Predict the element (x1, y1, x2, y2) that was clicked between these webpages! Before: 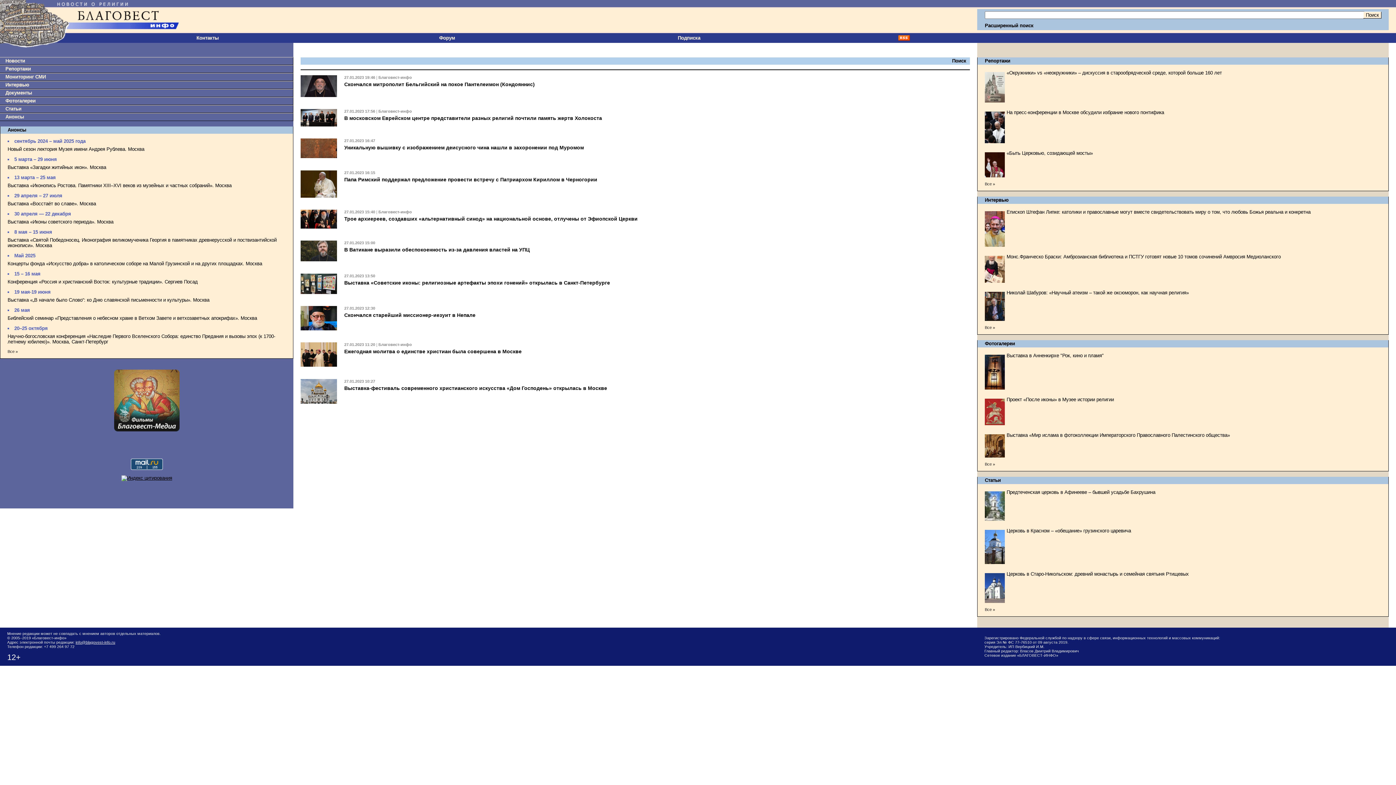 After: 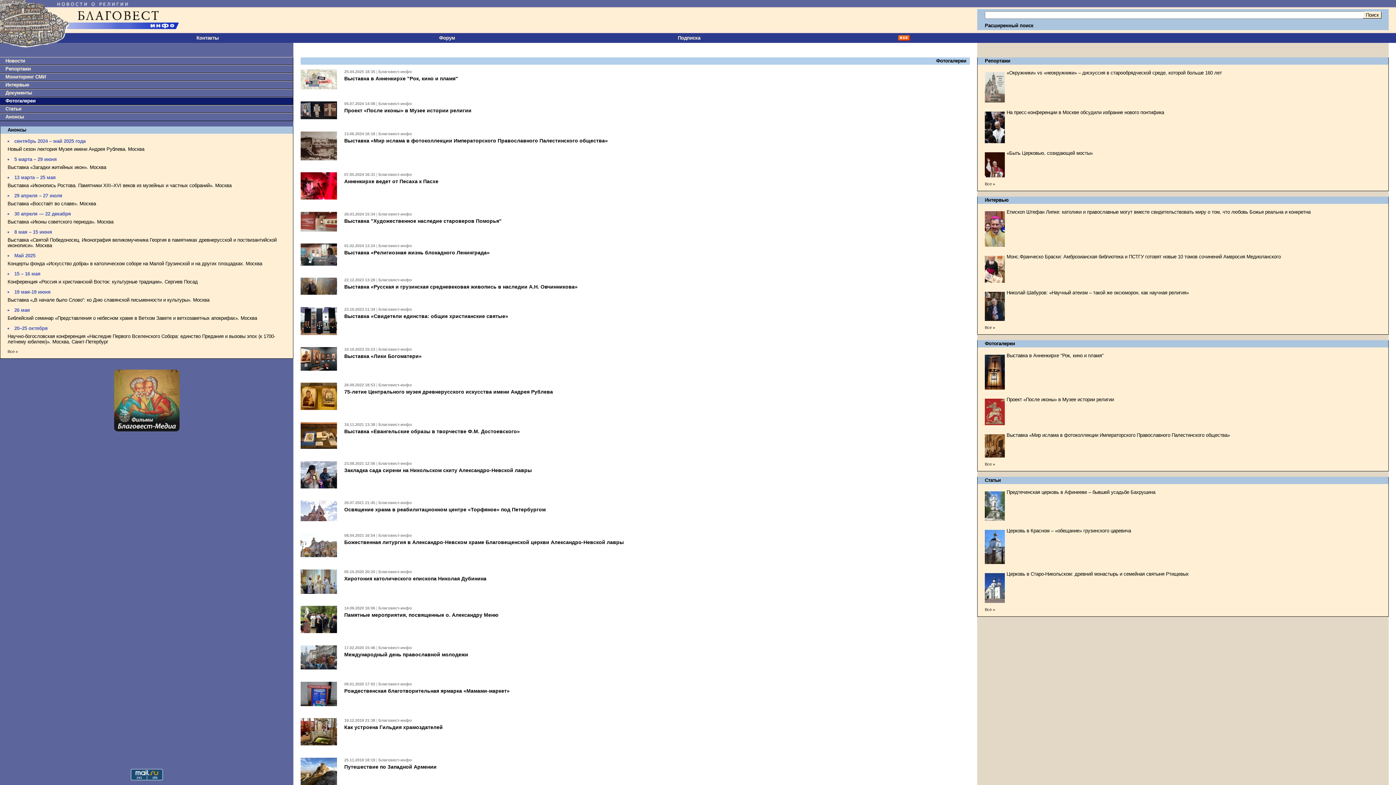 Action: label: Все » bbox: (985, 461, 995, 466)